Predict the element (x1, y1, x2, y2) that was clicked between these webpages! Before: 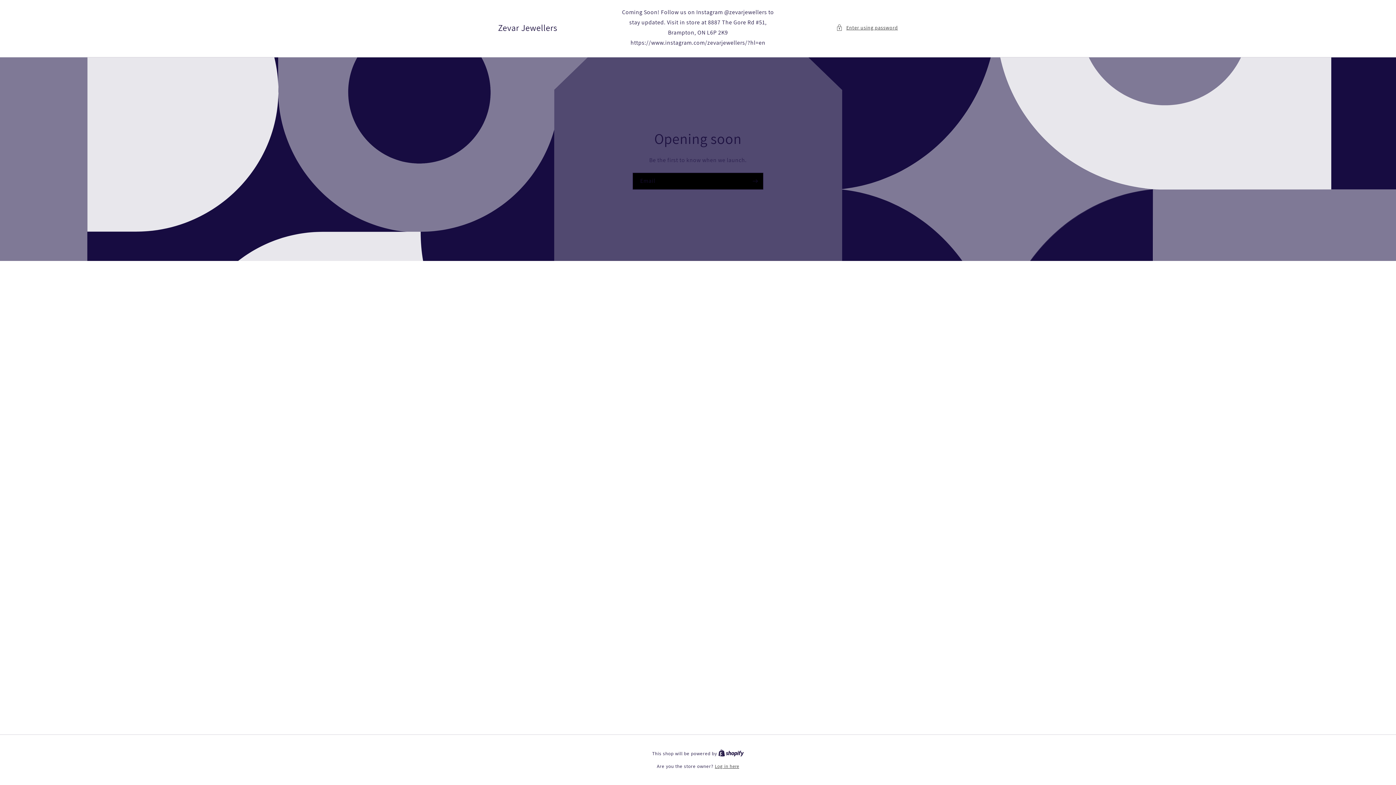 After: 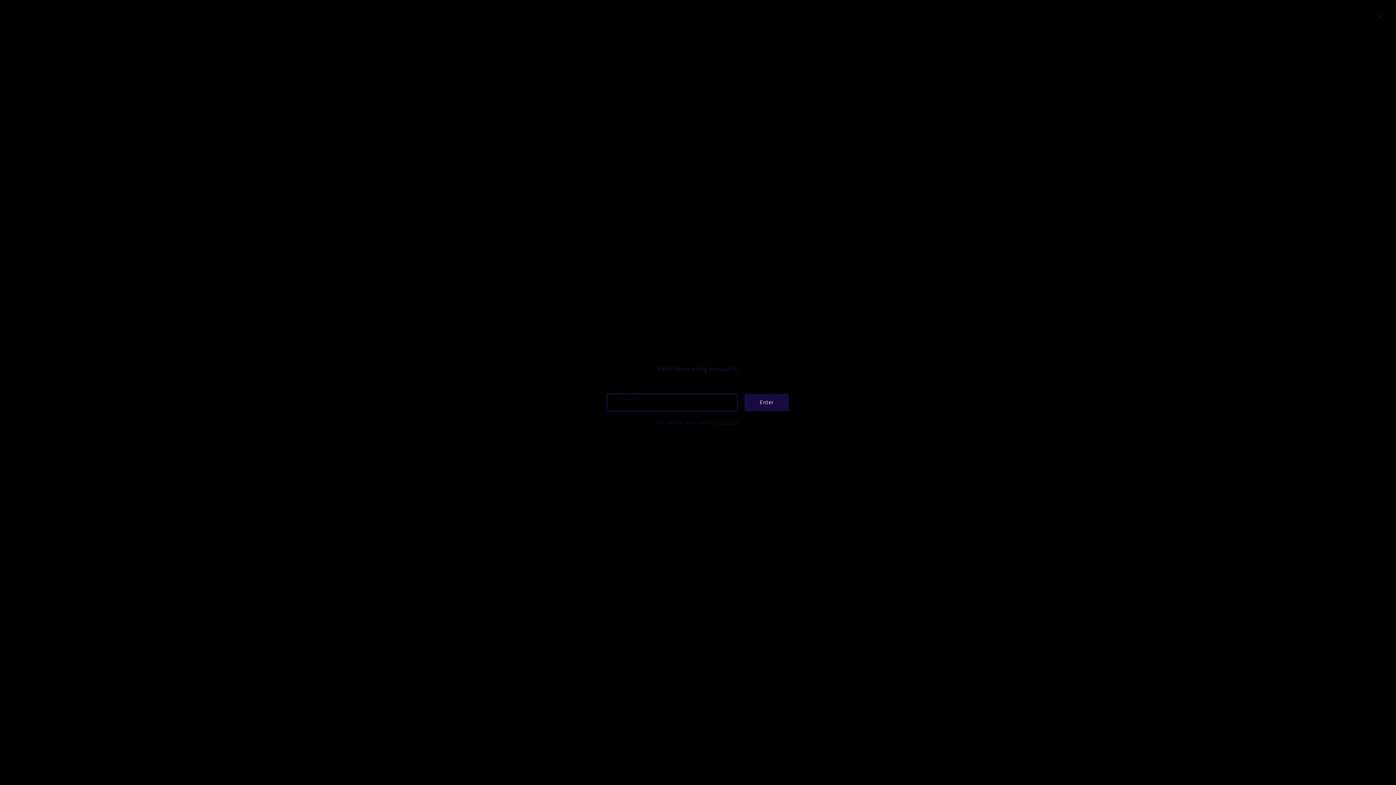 Action: label: Enter using password bbox: (836, 23, 898, 32)